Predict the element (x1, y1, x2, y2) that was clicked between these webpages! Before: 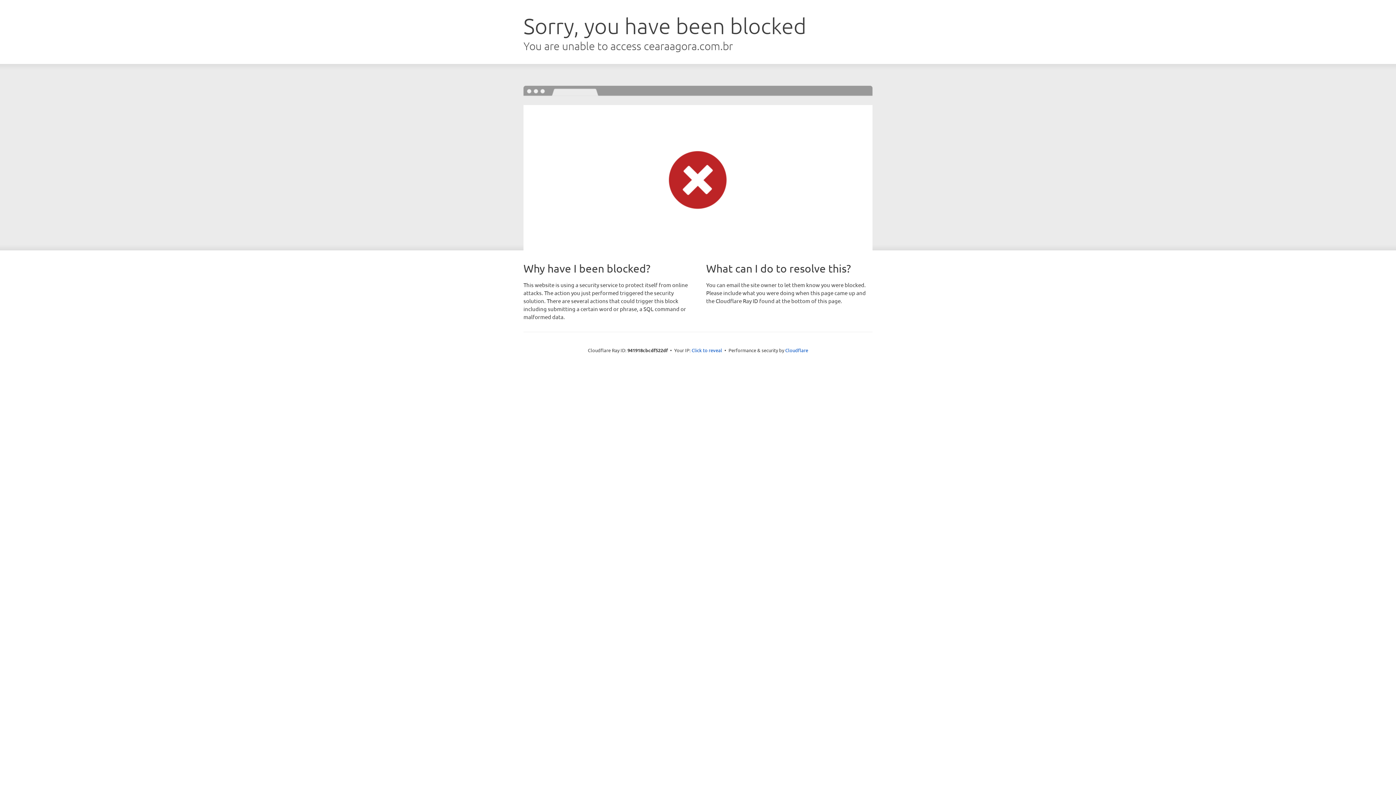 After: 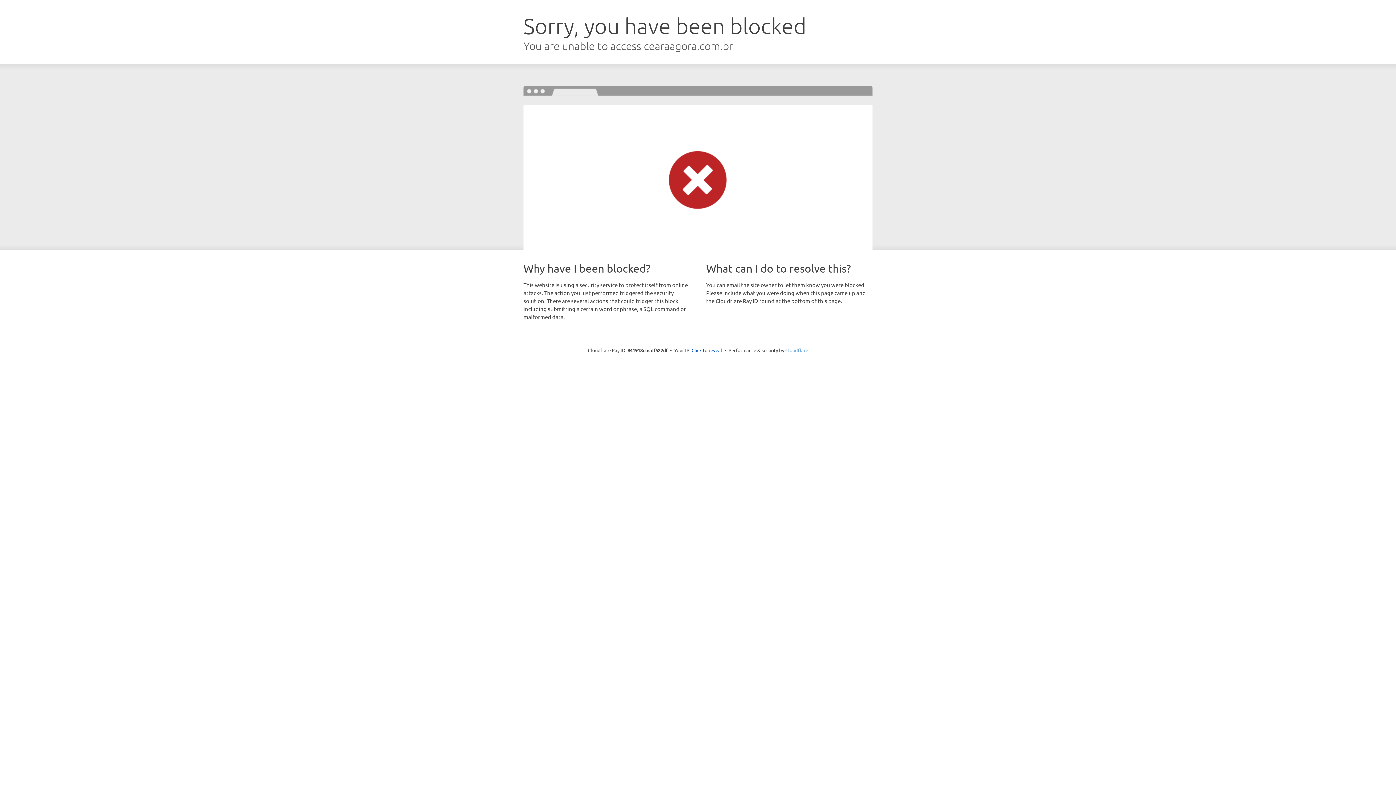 Action: label: Cloudflare bbox: (785, 347, 808, 353)